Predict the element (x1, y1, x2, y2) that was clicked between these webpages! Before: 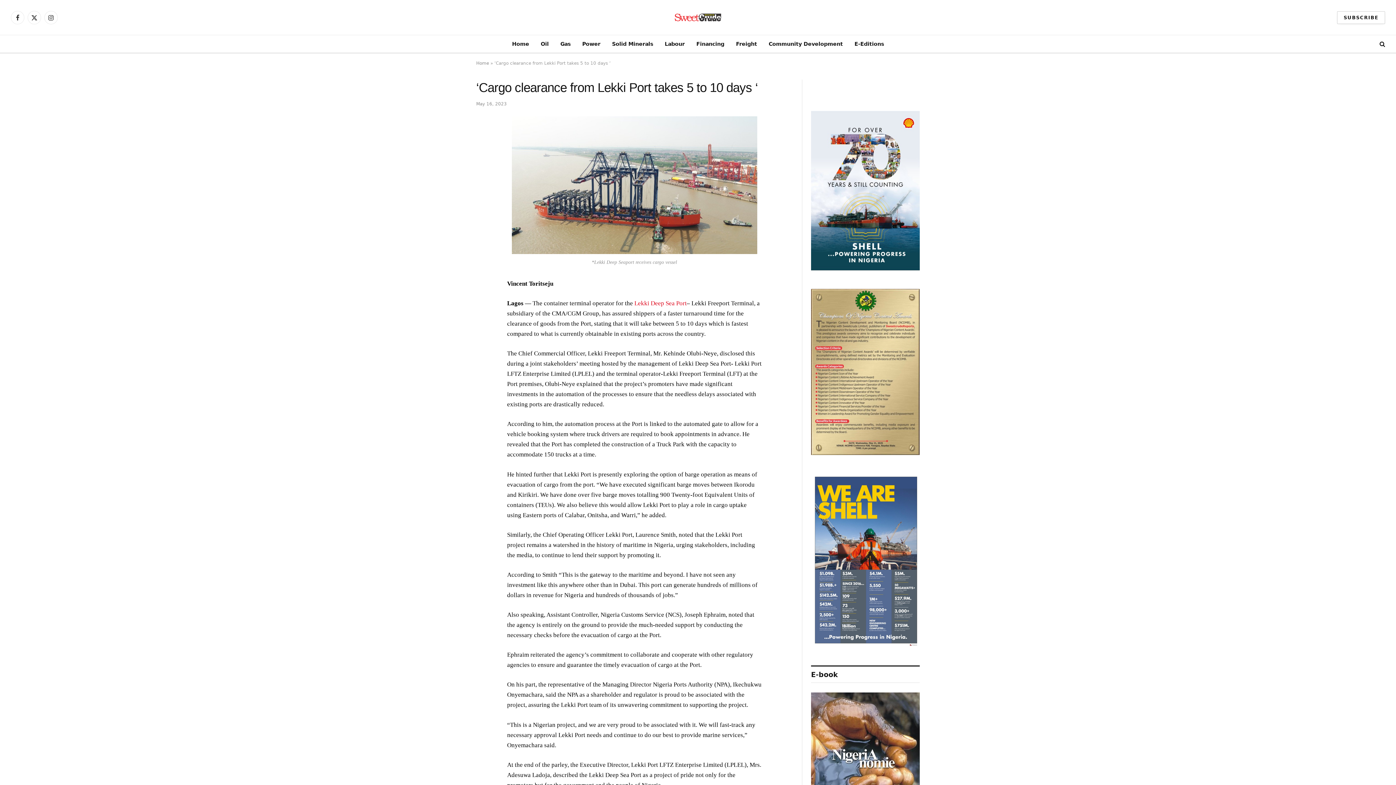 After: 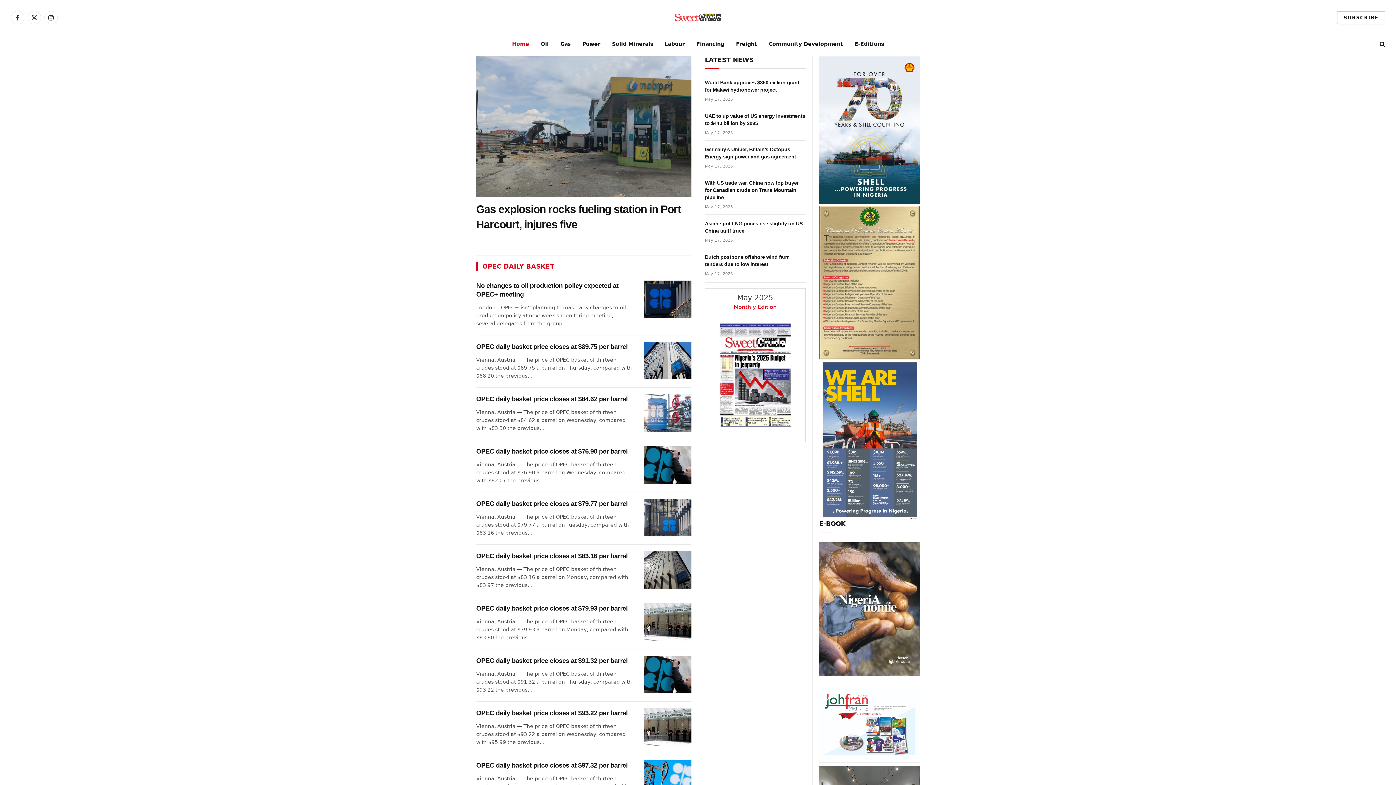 Action: bbox: (476, 60, 489, 65) label: Home